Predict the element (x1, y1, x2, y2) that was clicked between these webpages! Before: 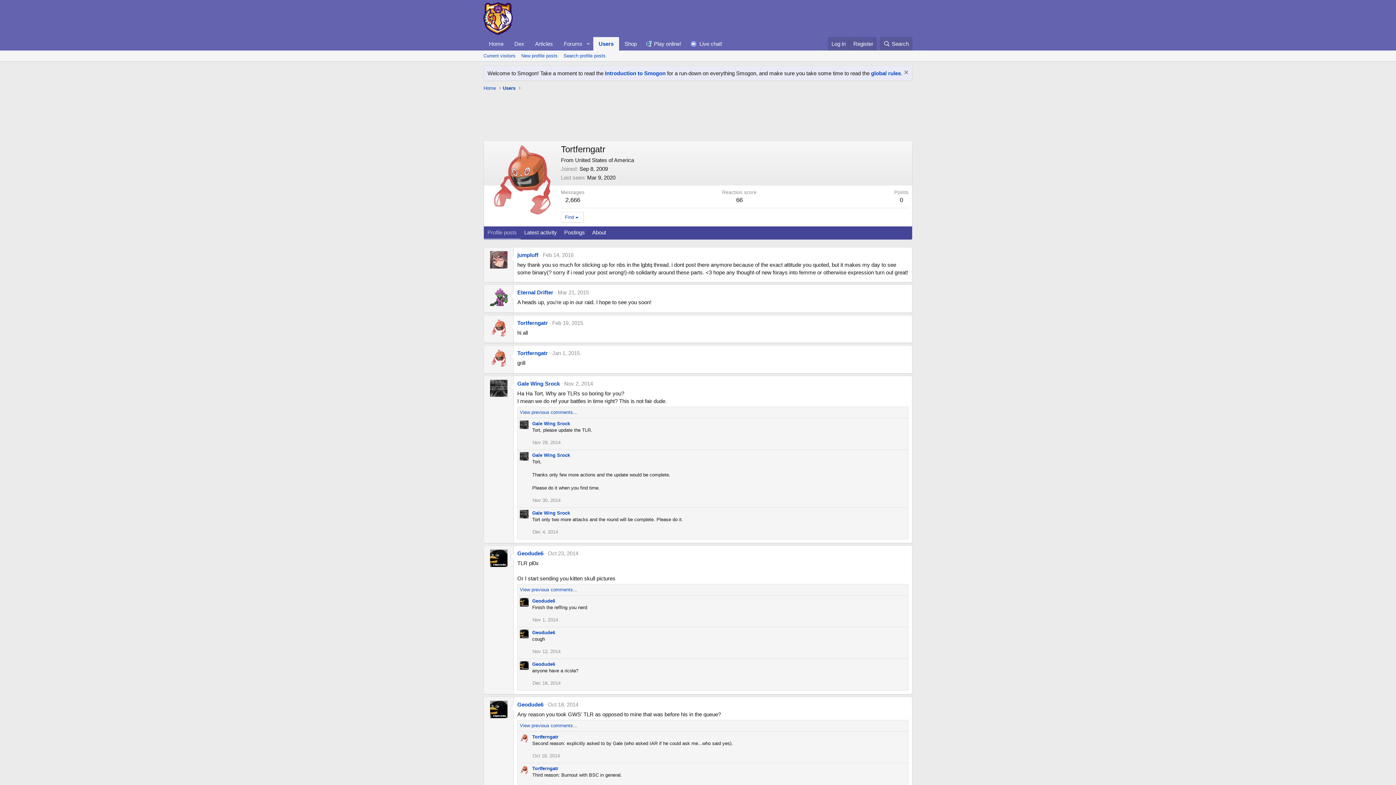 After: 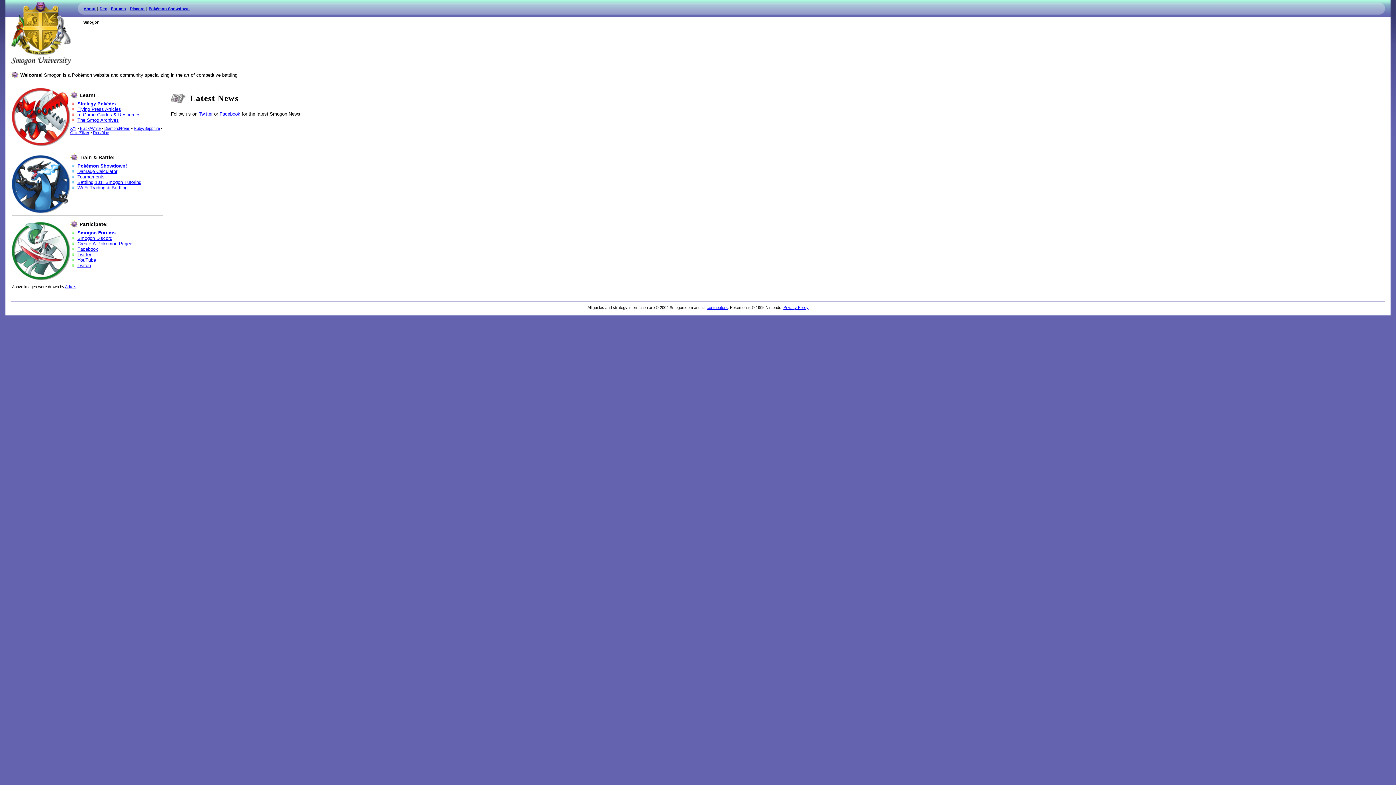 Action: label: Home bbox: (481, 83, 497, 92)